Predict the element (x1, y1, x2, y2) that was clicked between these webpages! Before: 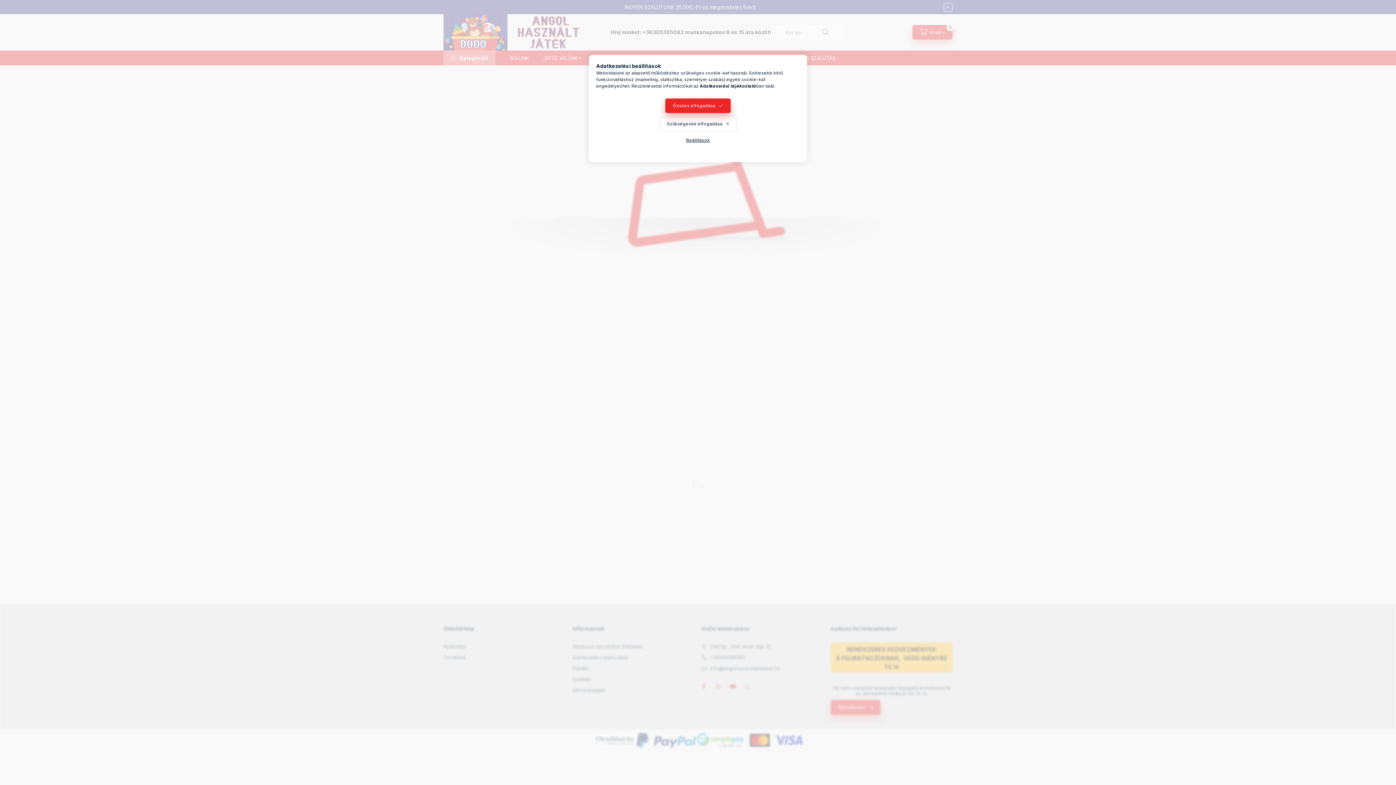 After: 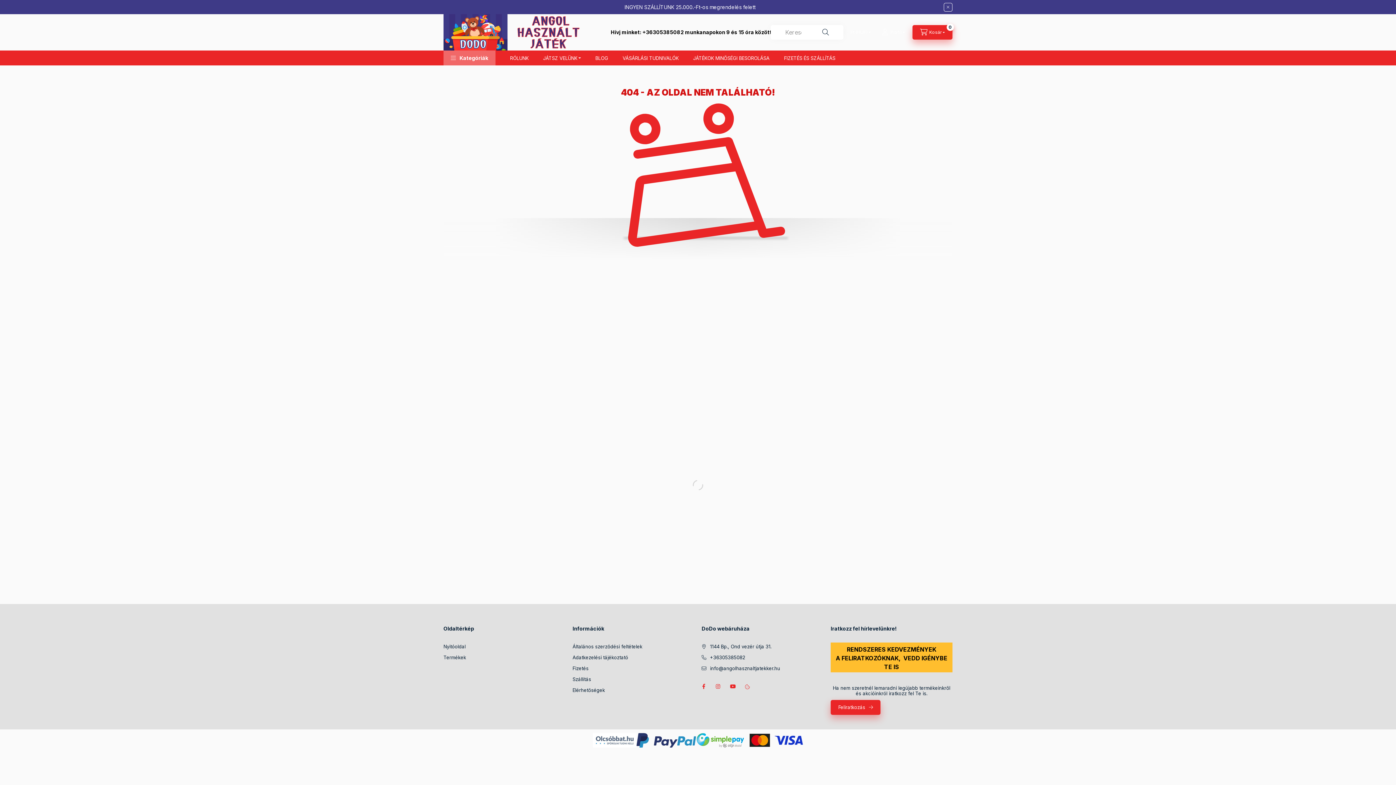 Action: label: Szükségesek elfogadása bbox: (659, 116, 736, 131)